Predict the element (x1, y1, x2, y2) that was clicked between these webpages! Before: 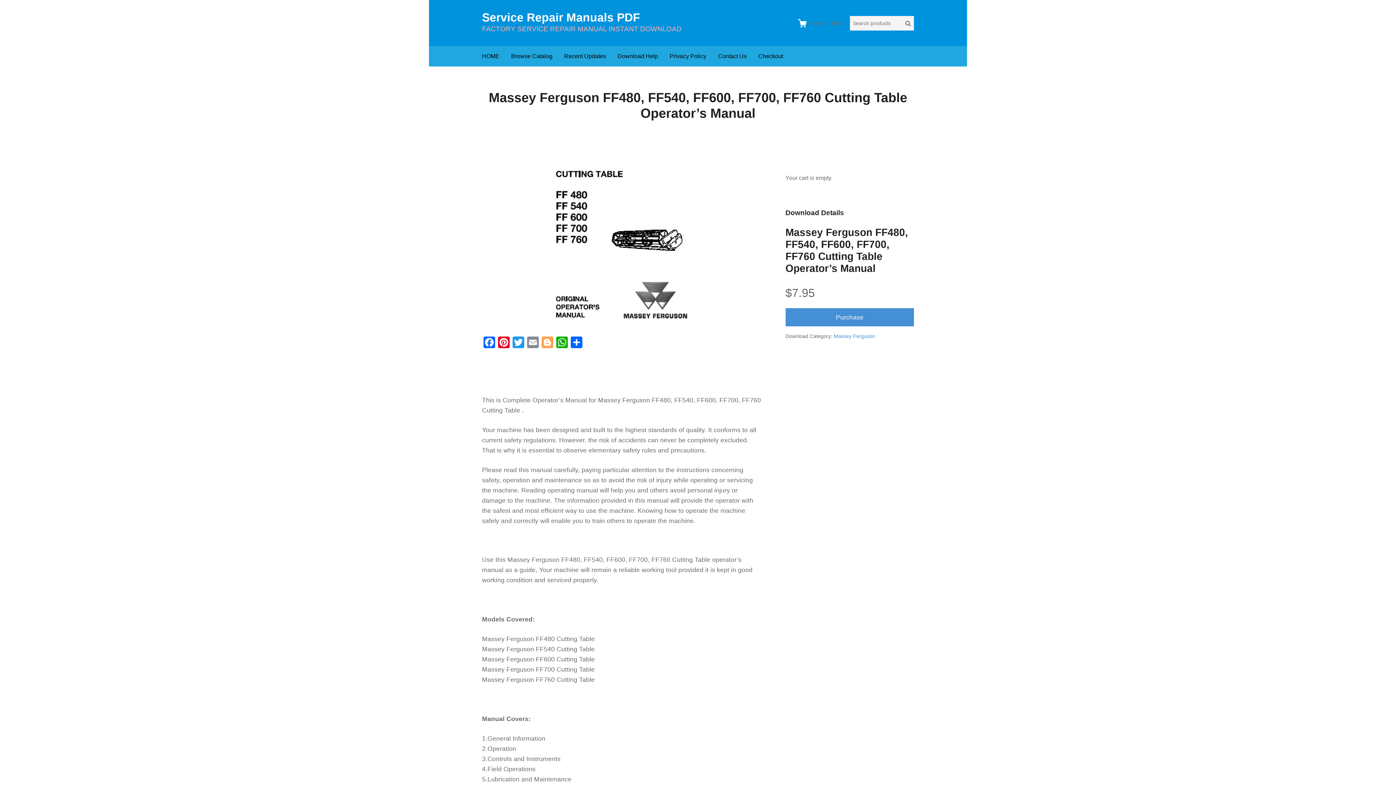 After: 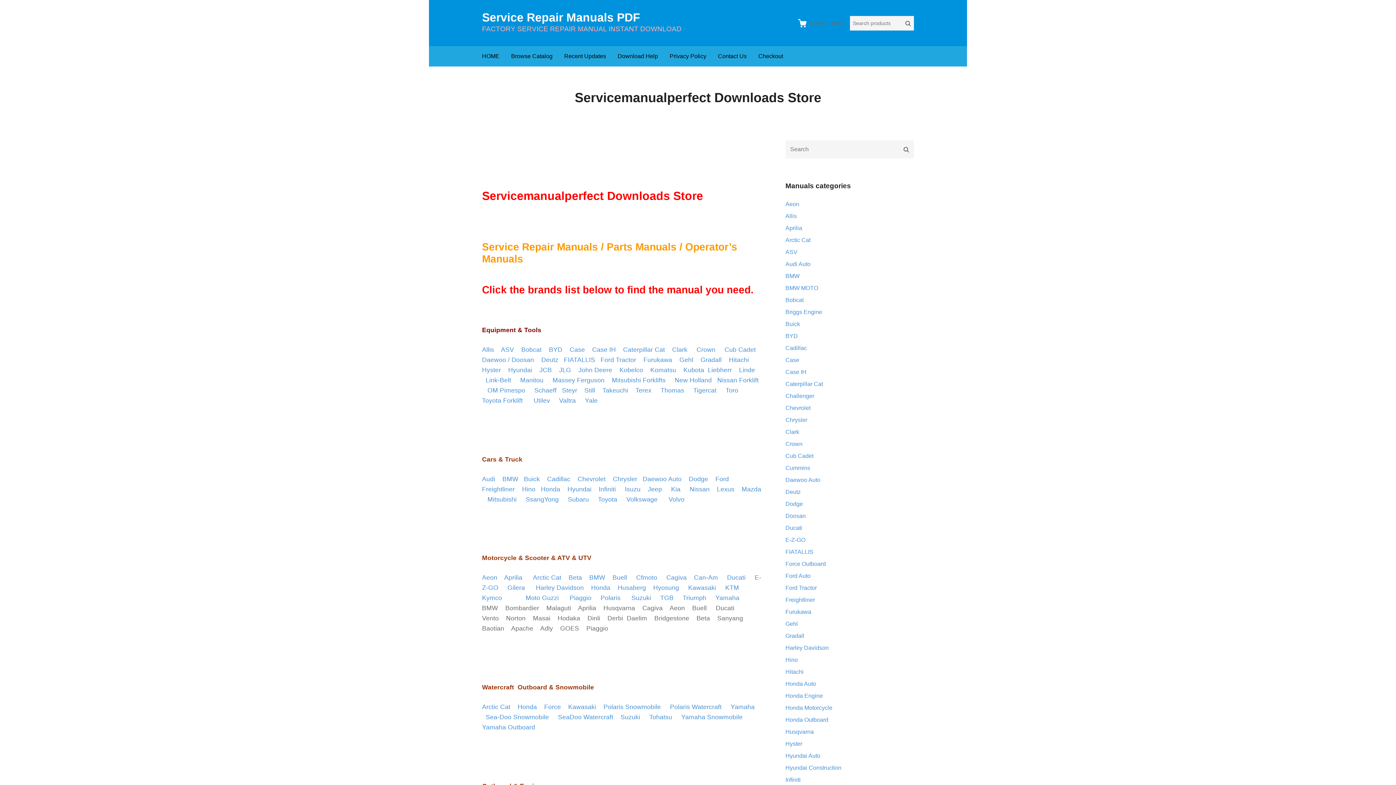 Action: label: Service Repair Manuals PDF bbox: (482, 10, 640, 24)